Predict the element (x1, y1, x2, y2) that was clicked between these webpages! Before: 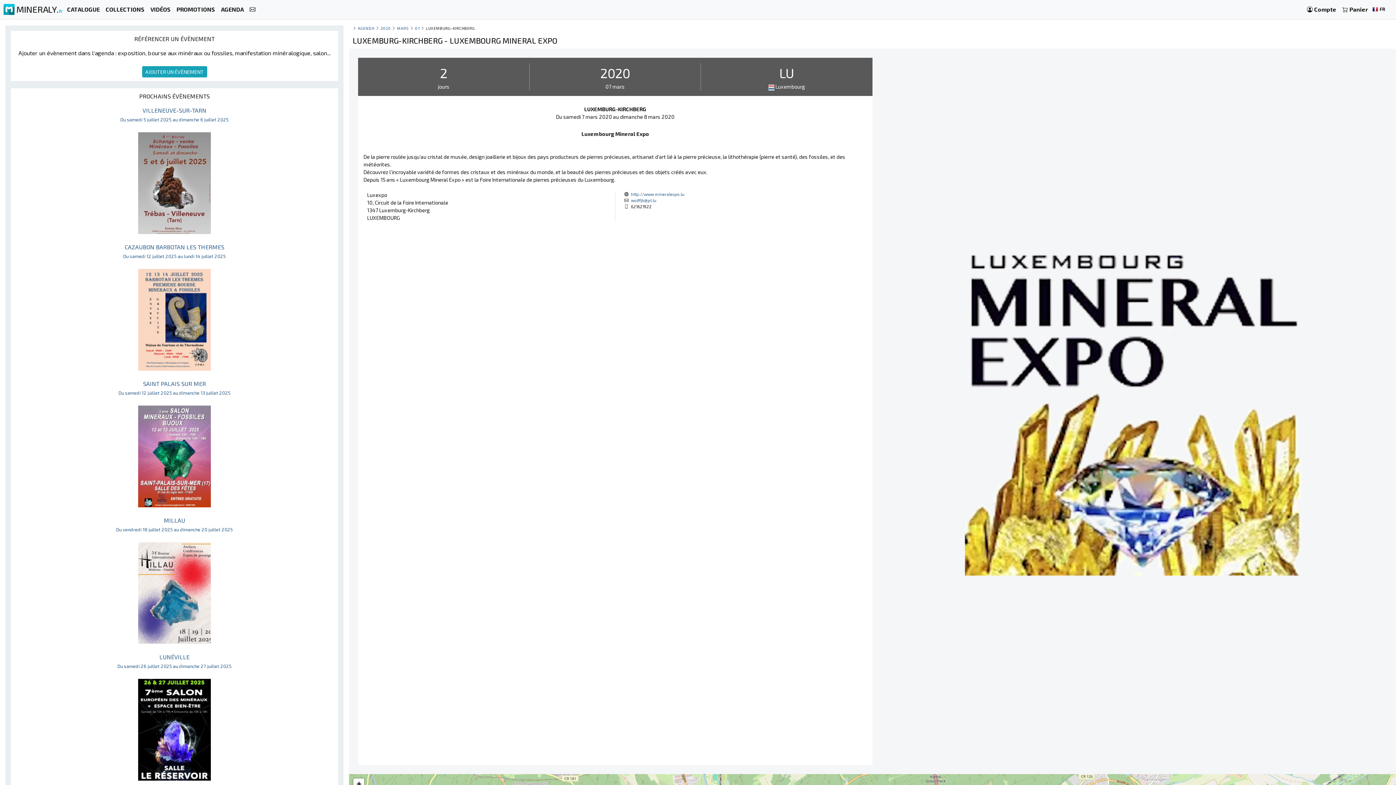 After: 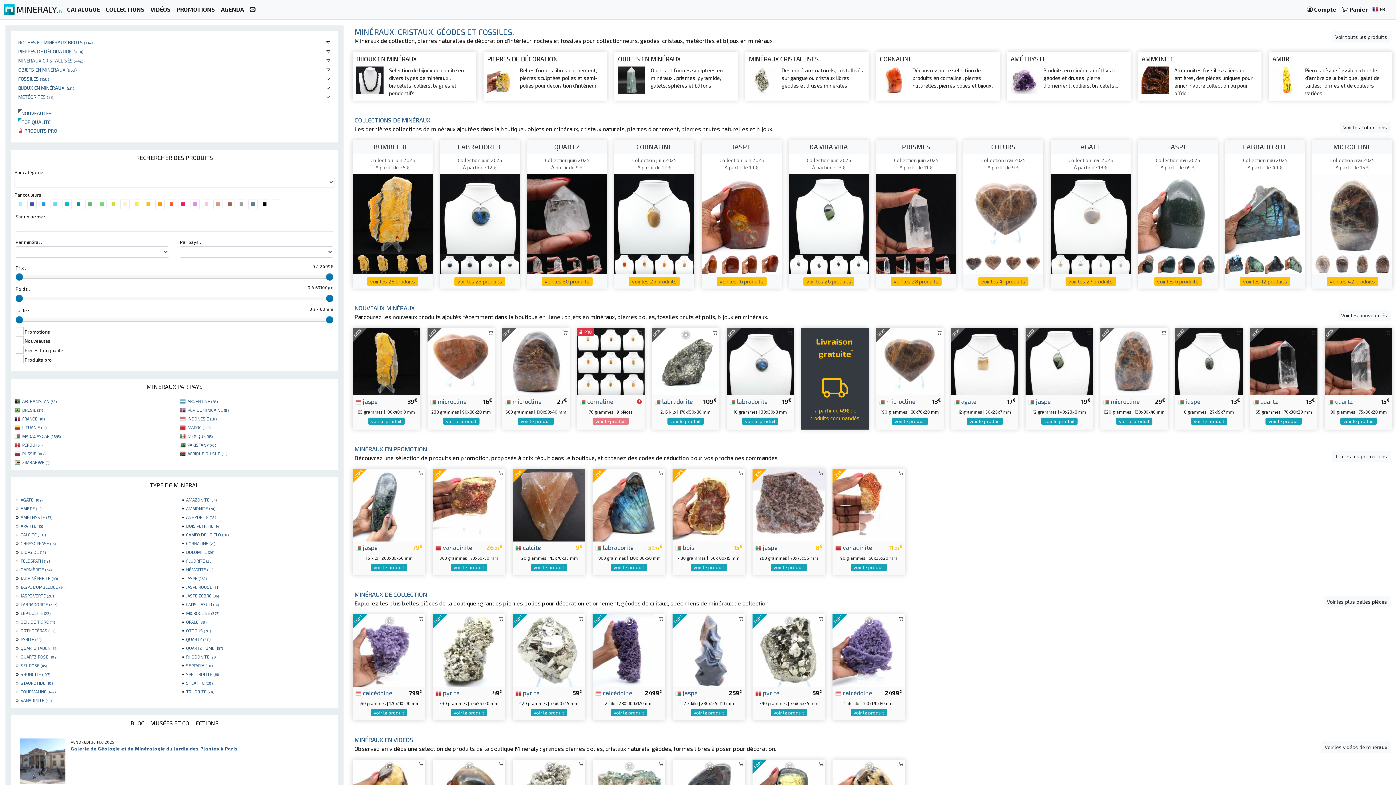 Action: label:  MINERALY.fr bbox: (3, 2, 62, 17)